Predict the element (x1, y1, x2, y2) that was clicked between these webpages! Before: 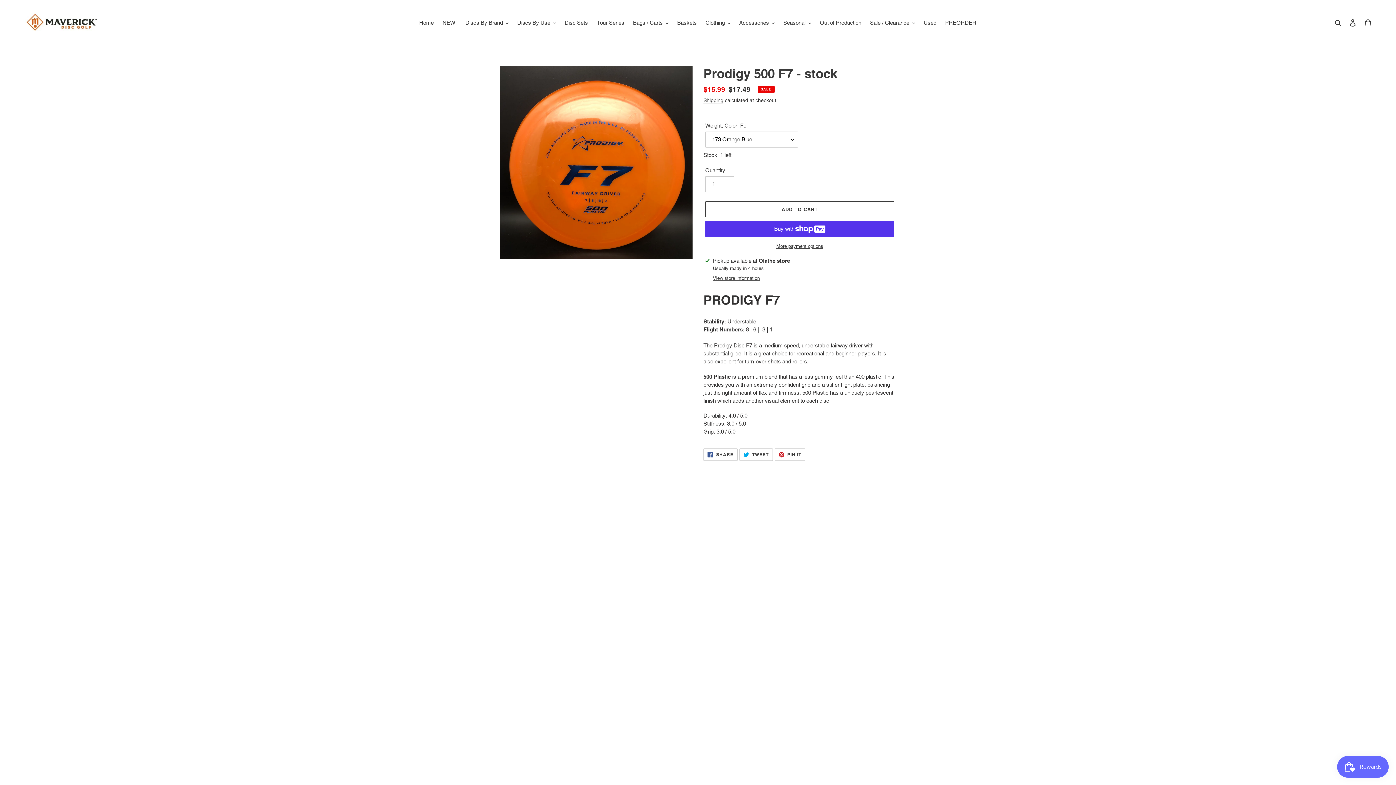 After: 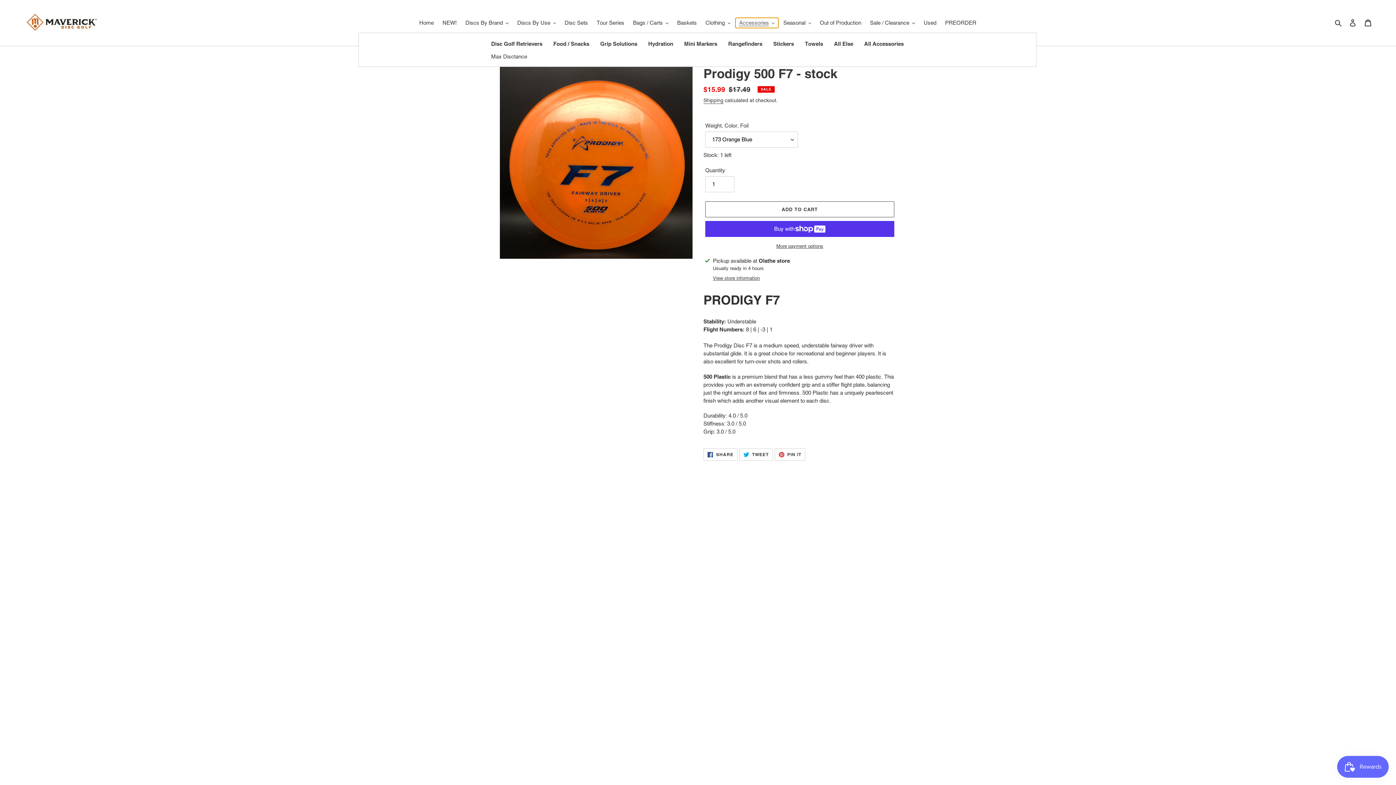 Action: bbox: (735, 17, 778, 28) label: Accessories